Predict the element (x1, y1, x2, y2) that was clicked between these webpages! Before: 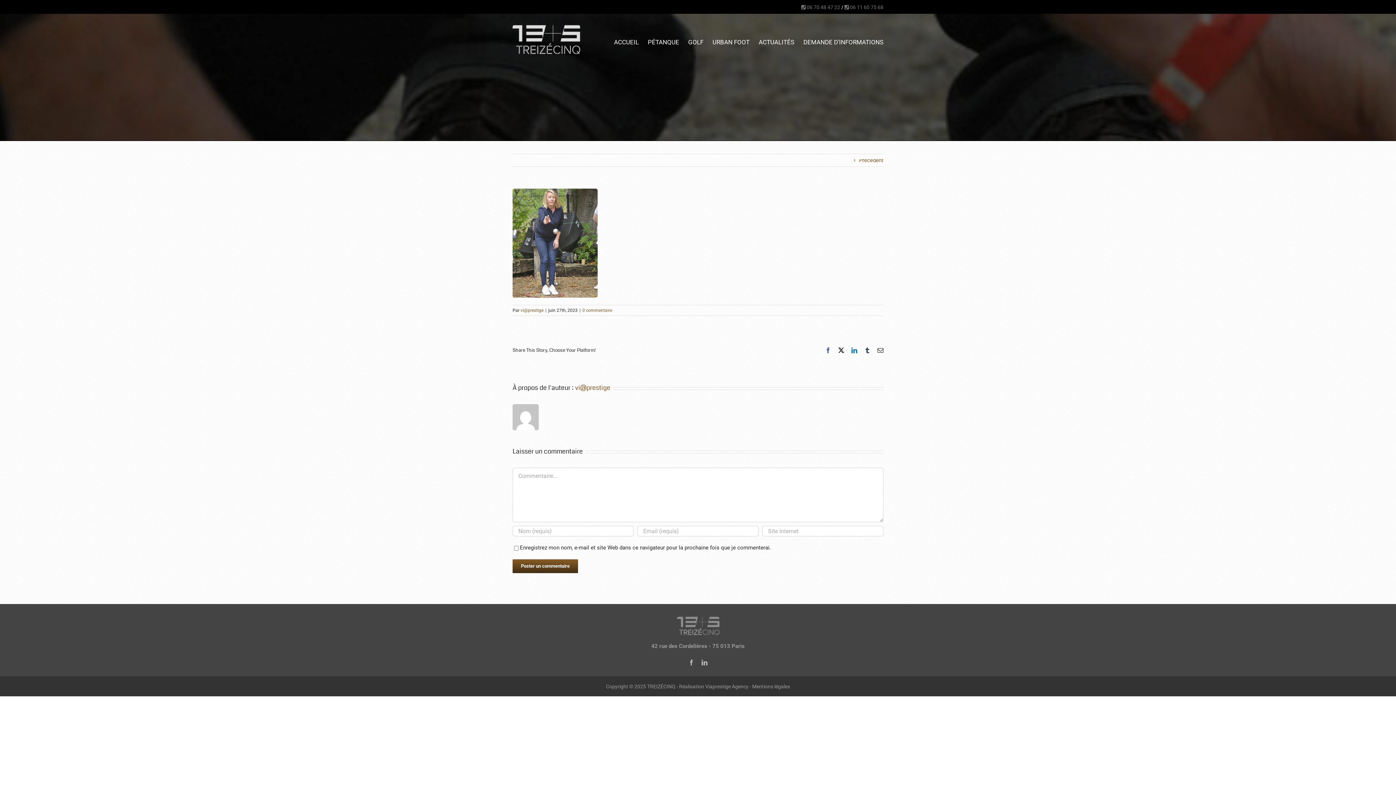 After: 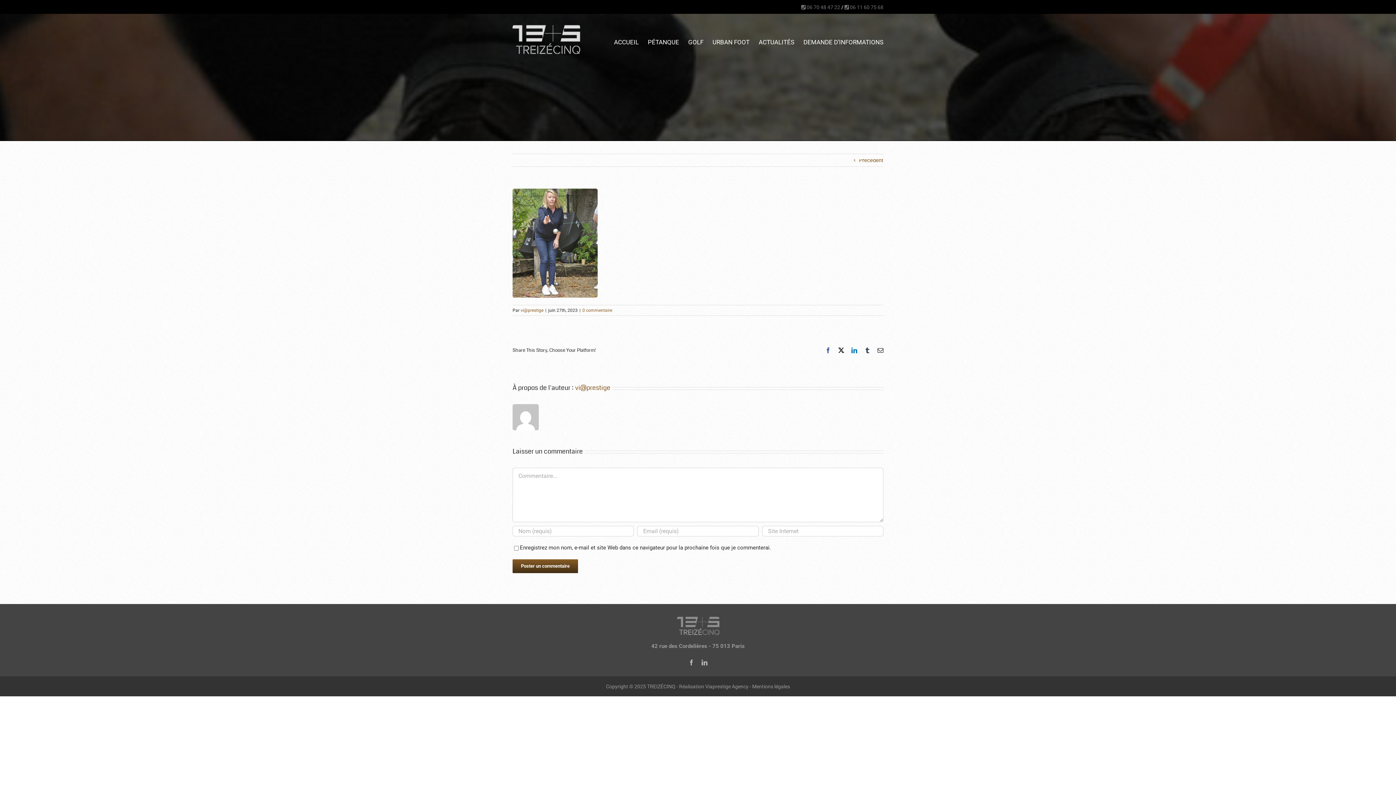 Action: bbox: (877, 347, 883, 353) label: Email